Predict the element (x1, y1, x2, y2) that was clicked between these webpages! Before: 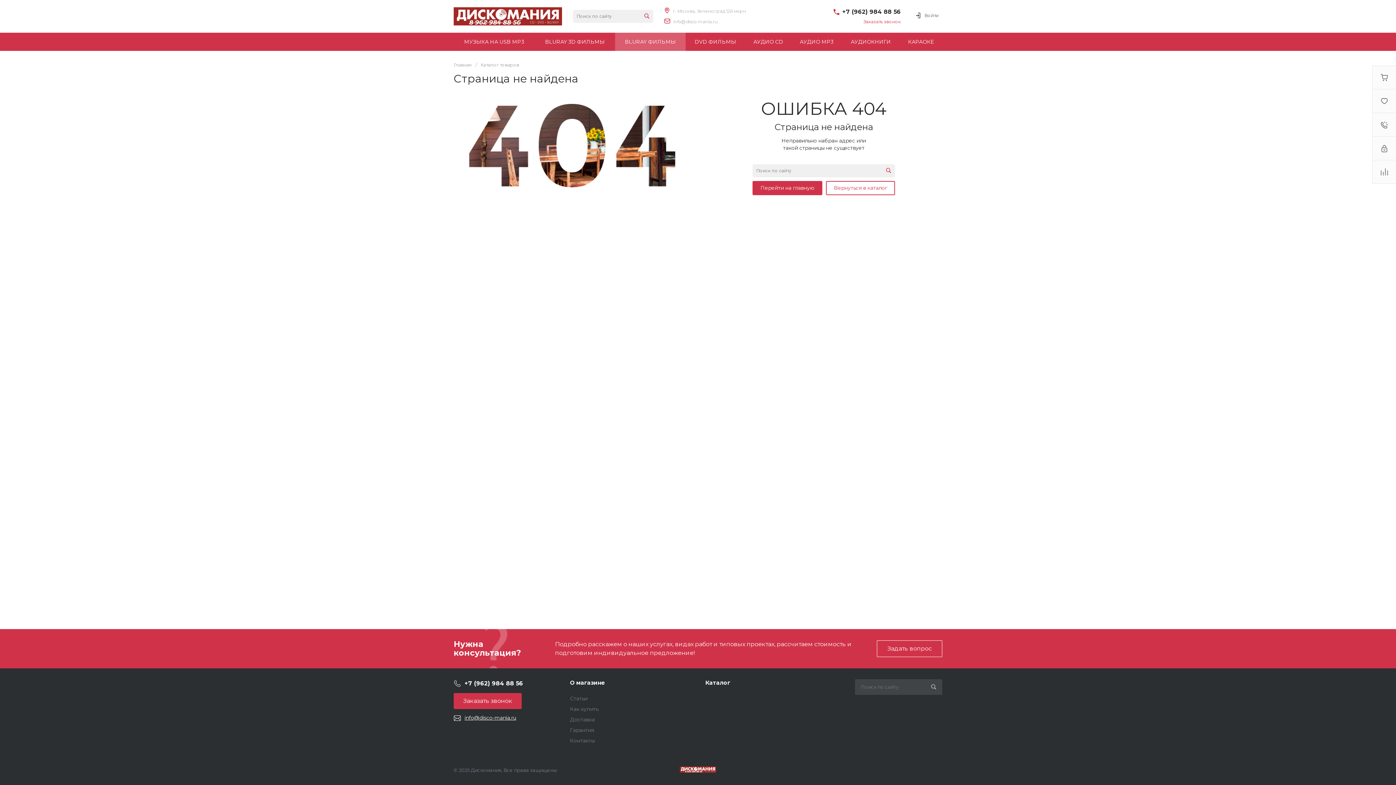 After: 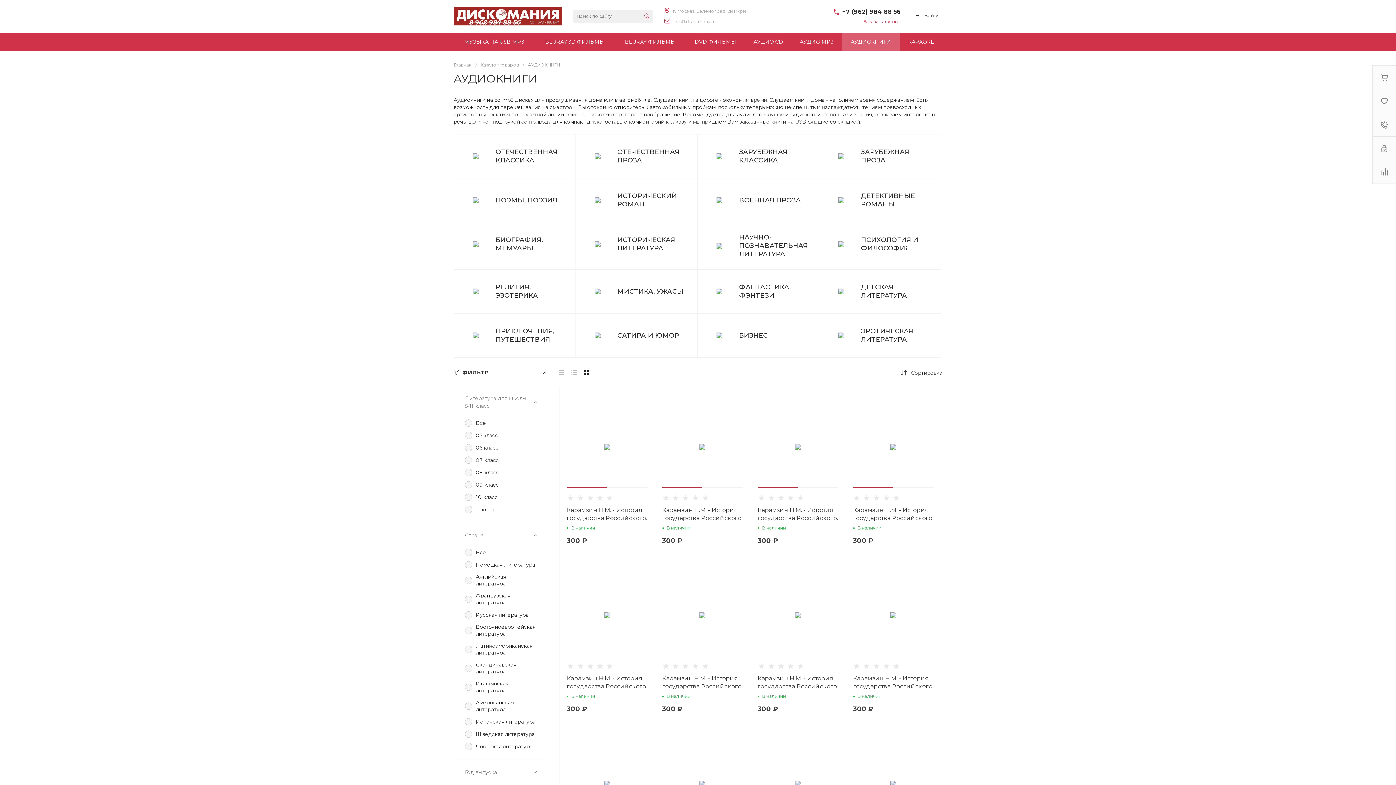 Action: bbox: (842, 32, 900, 50) label: АУДИОКНИГИ